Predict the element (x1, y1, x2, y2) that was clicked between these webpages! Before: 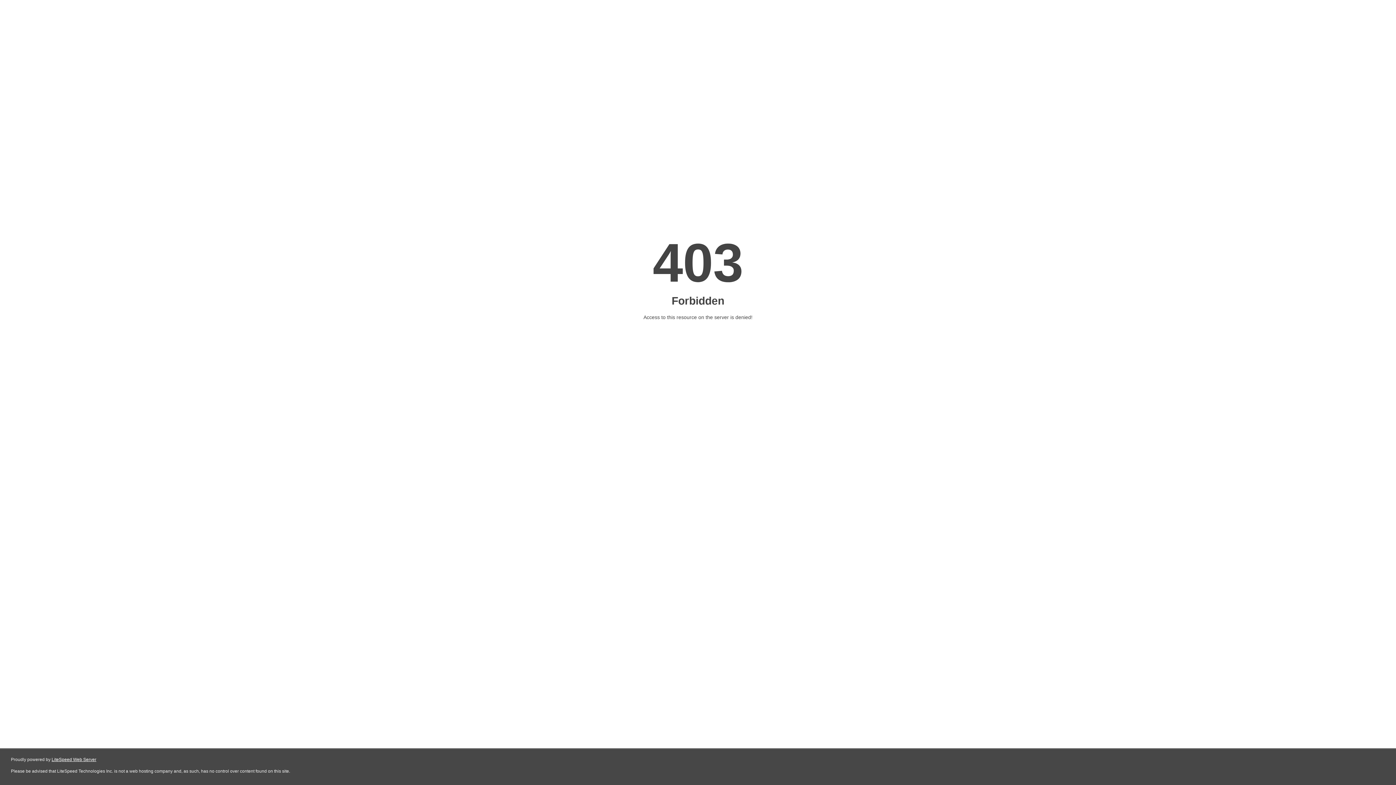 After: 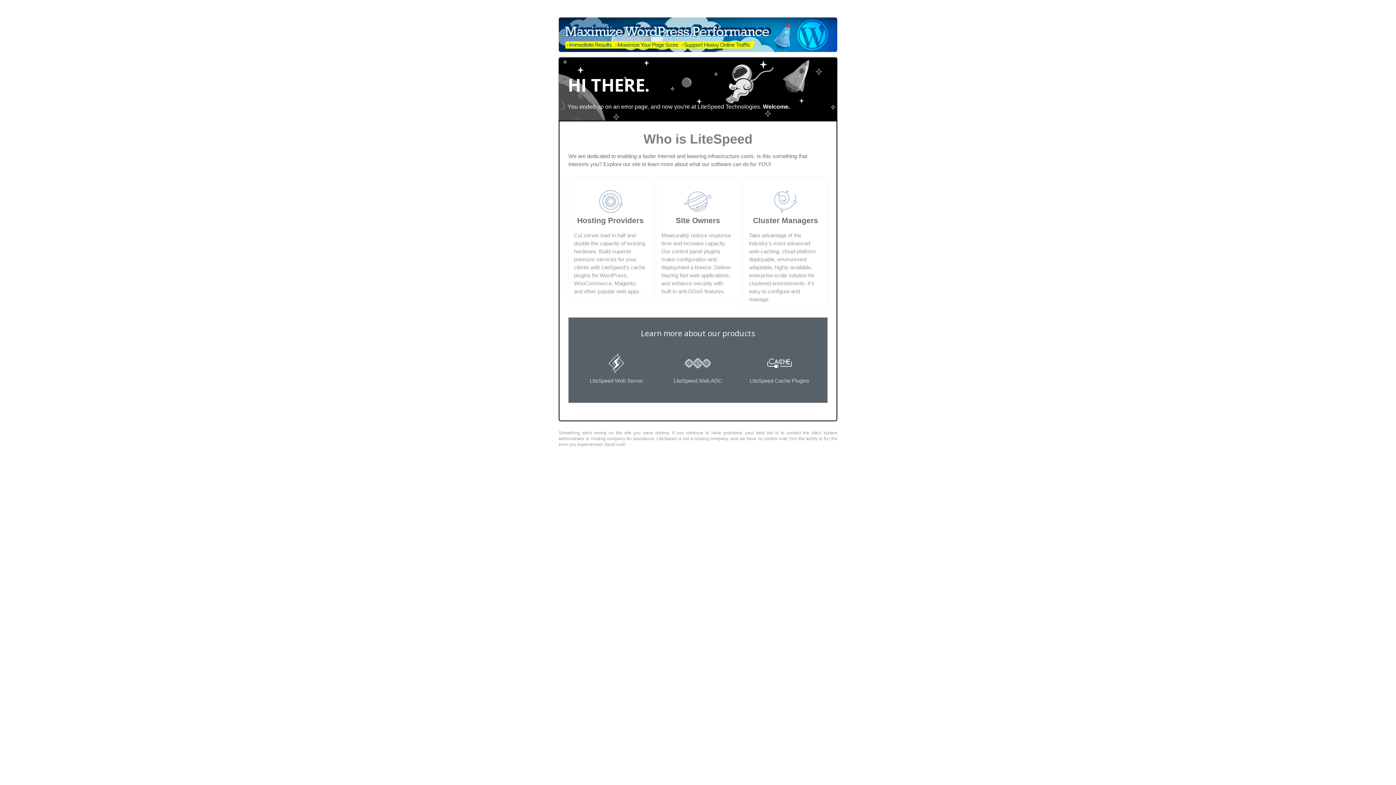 Action: label: LiteSpeed Web Server bbox: (51, 757, 96, 762)